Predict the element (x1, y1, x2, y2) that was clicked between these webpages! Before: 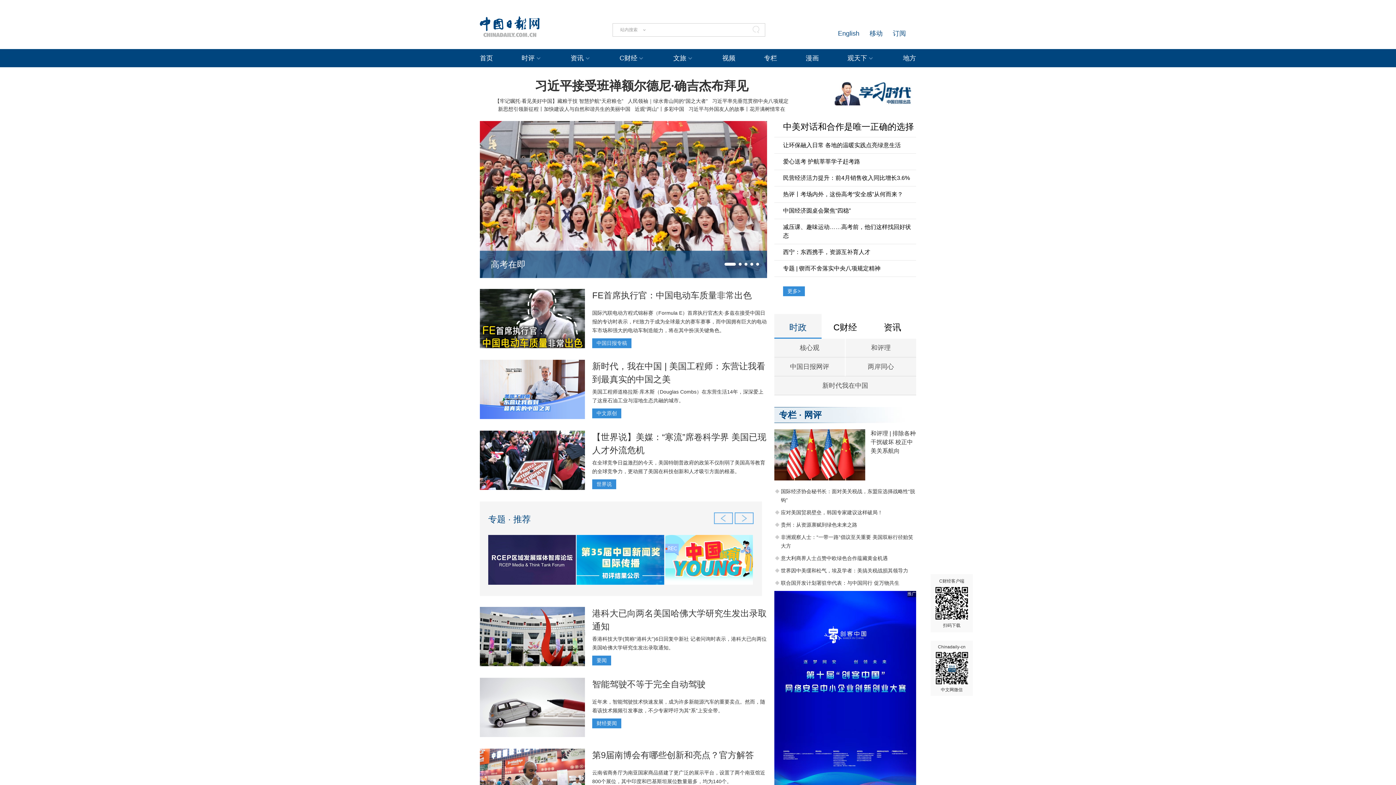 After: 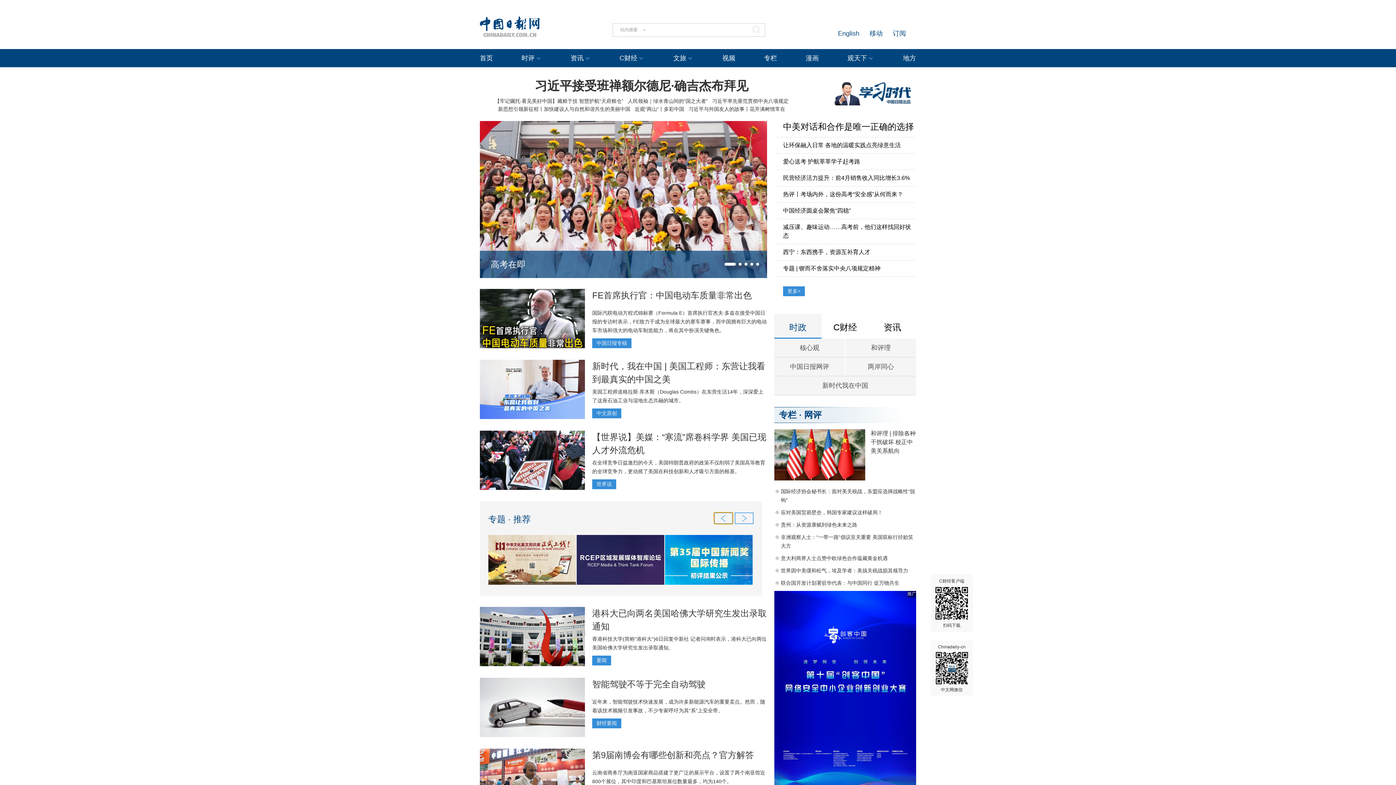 Action: label: Previous slide bbox: (714, 512, 733, 524)